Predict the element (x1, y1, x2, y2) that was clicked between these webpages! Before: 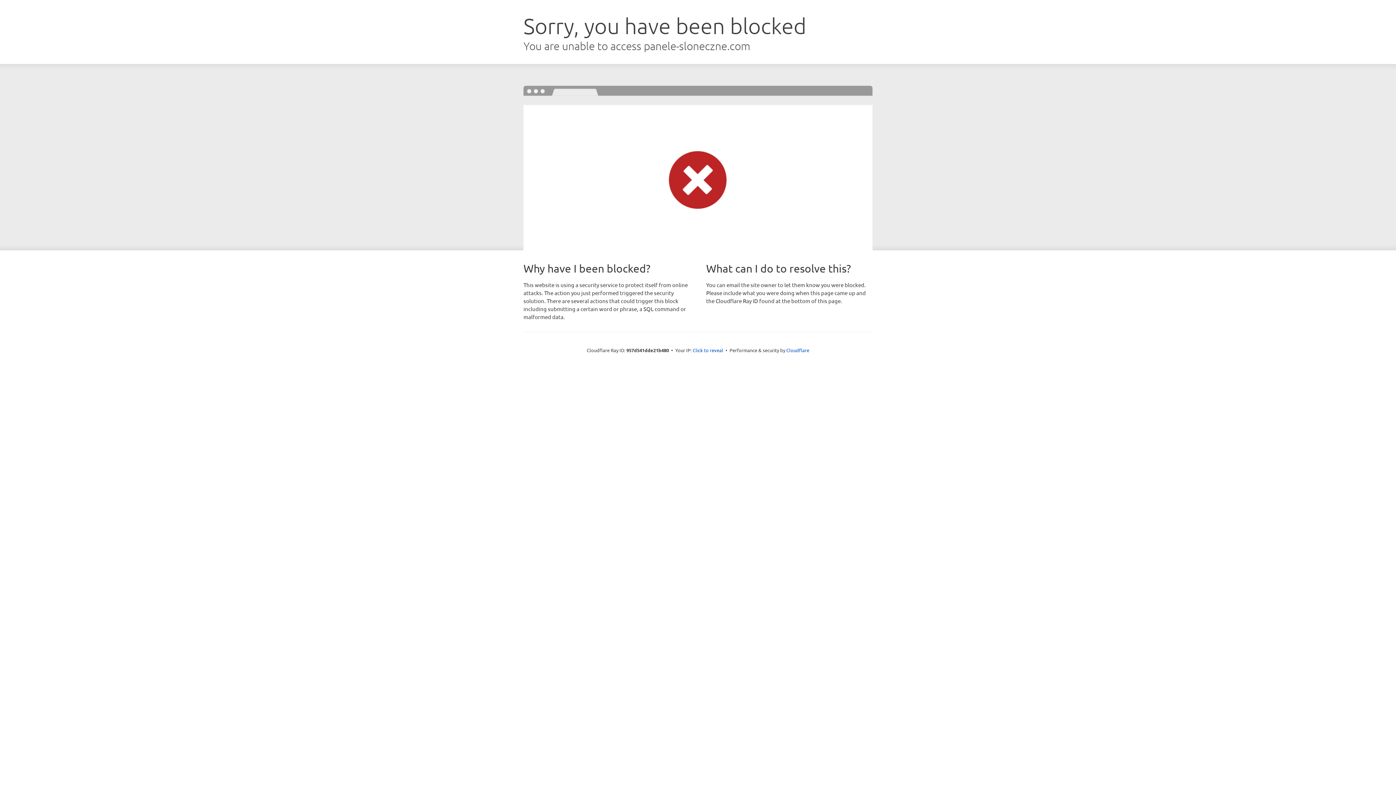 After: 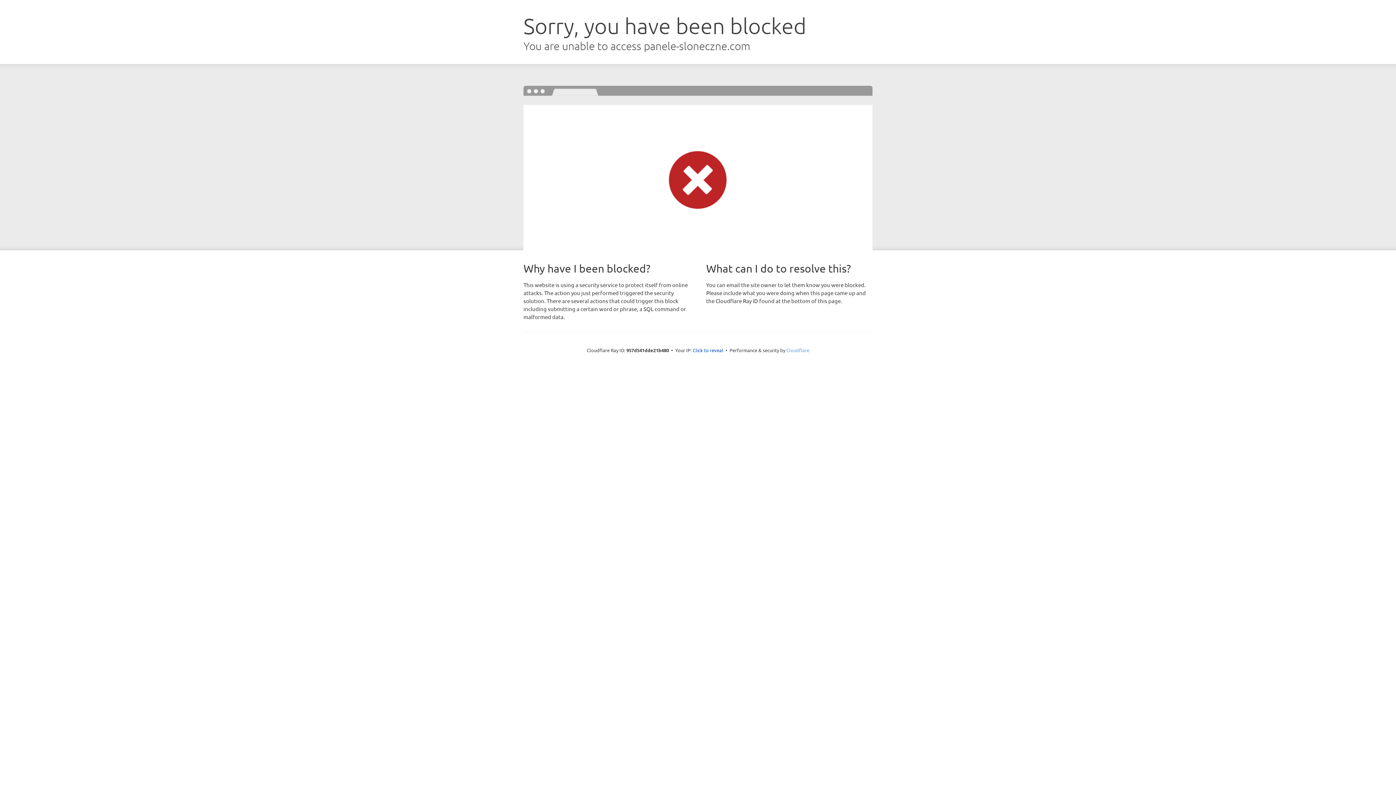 Action: bbox: (786, 347, 809, 353) label: Cloudflare